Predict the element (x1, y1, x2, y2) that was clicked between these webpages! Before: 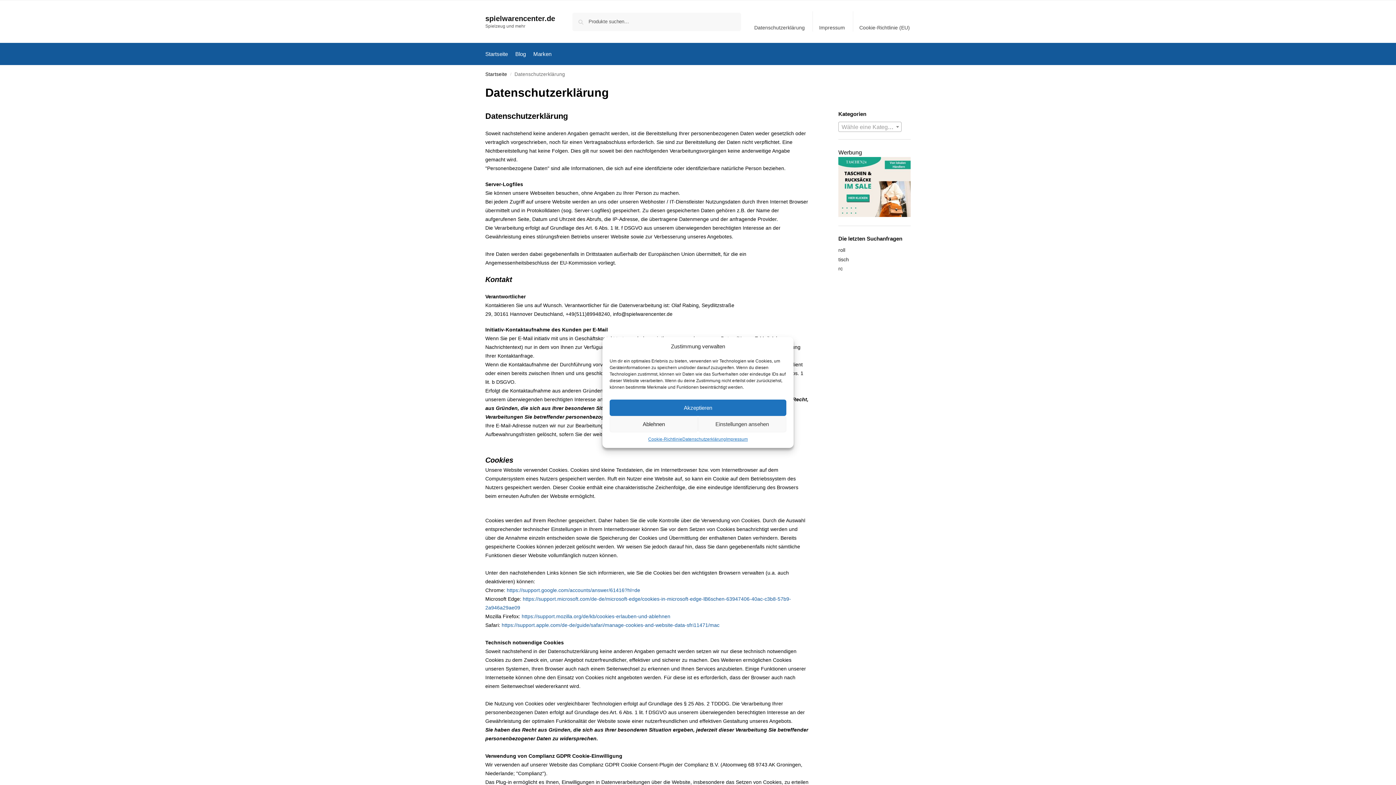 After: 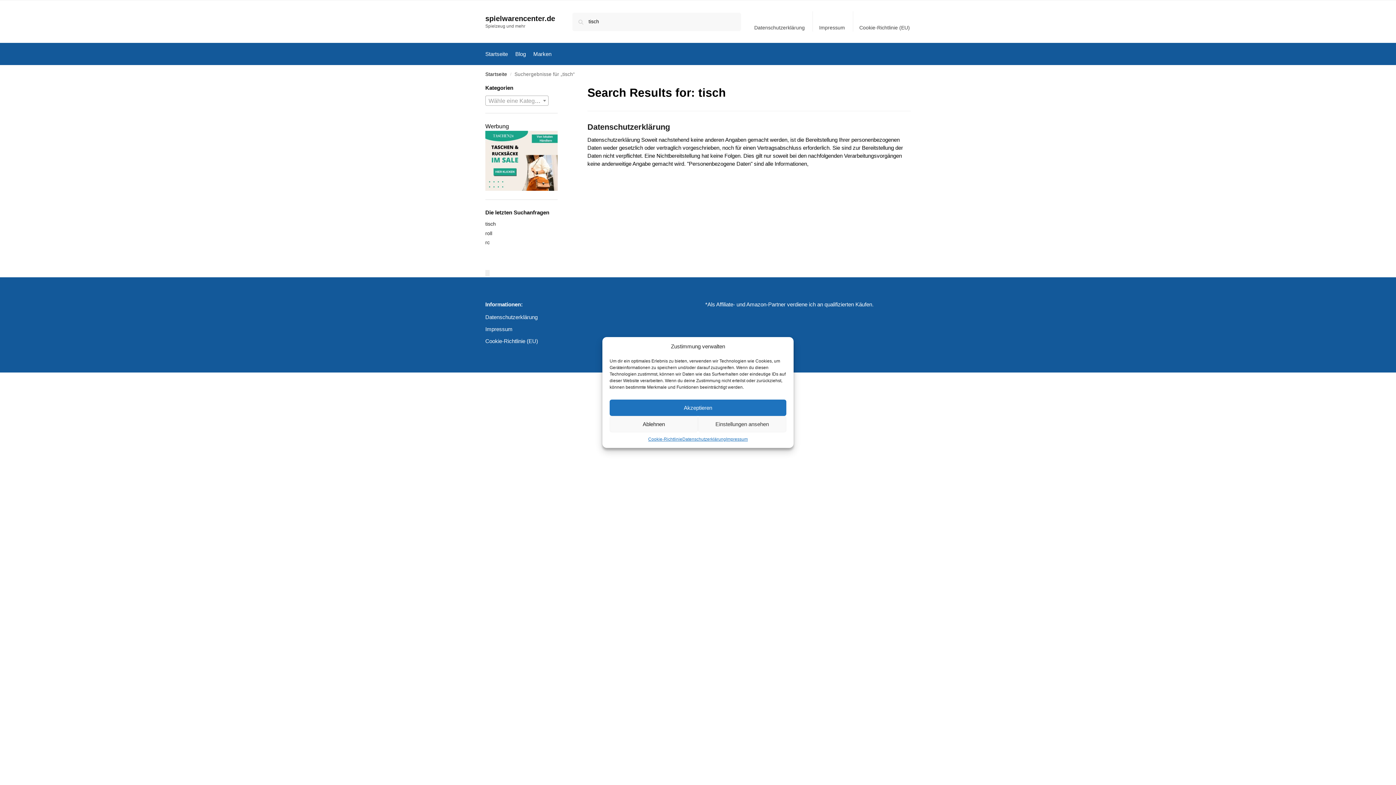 Action: label: tisch bbox: (838, 256, 849, 262)